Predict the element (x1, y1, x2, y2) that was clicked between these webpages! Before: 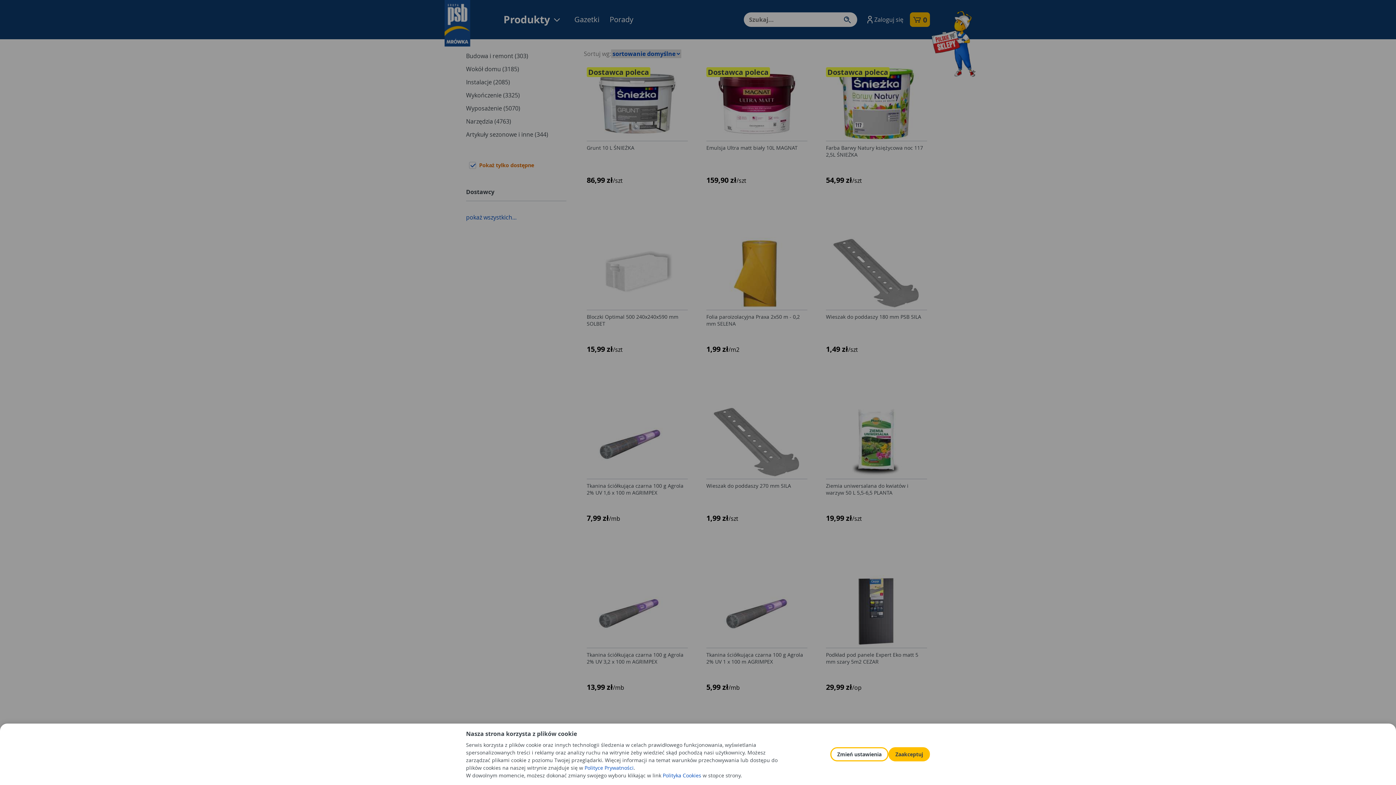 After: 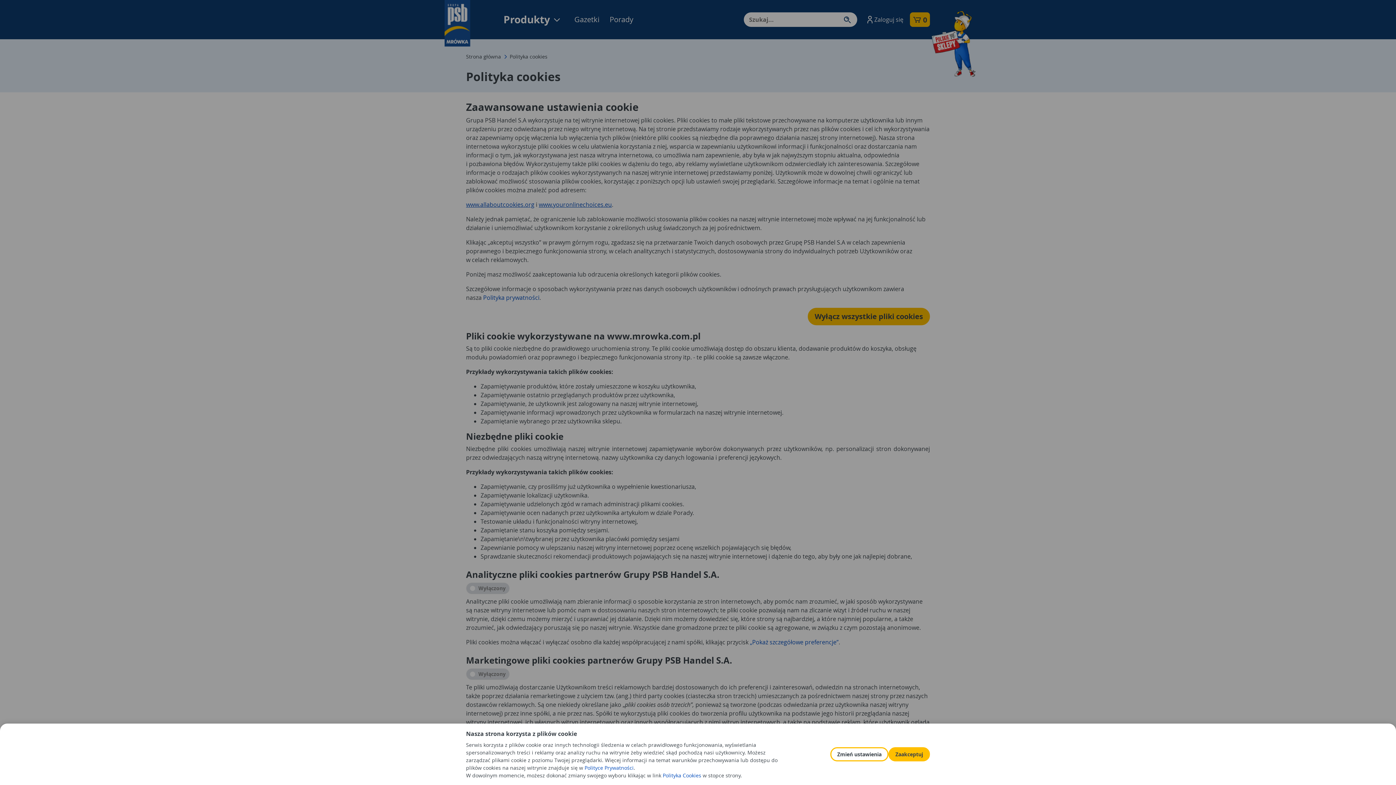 Action: label: Polityka Cookies bbox: (662, 772, 701, 779)